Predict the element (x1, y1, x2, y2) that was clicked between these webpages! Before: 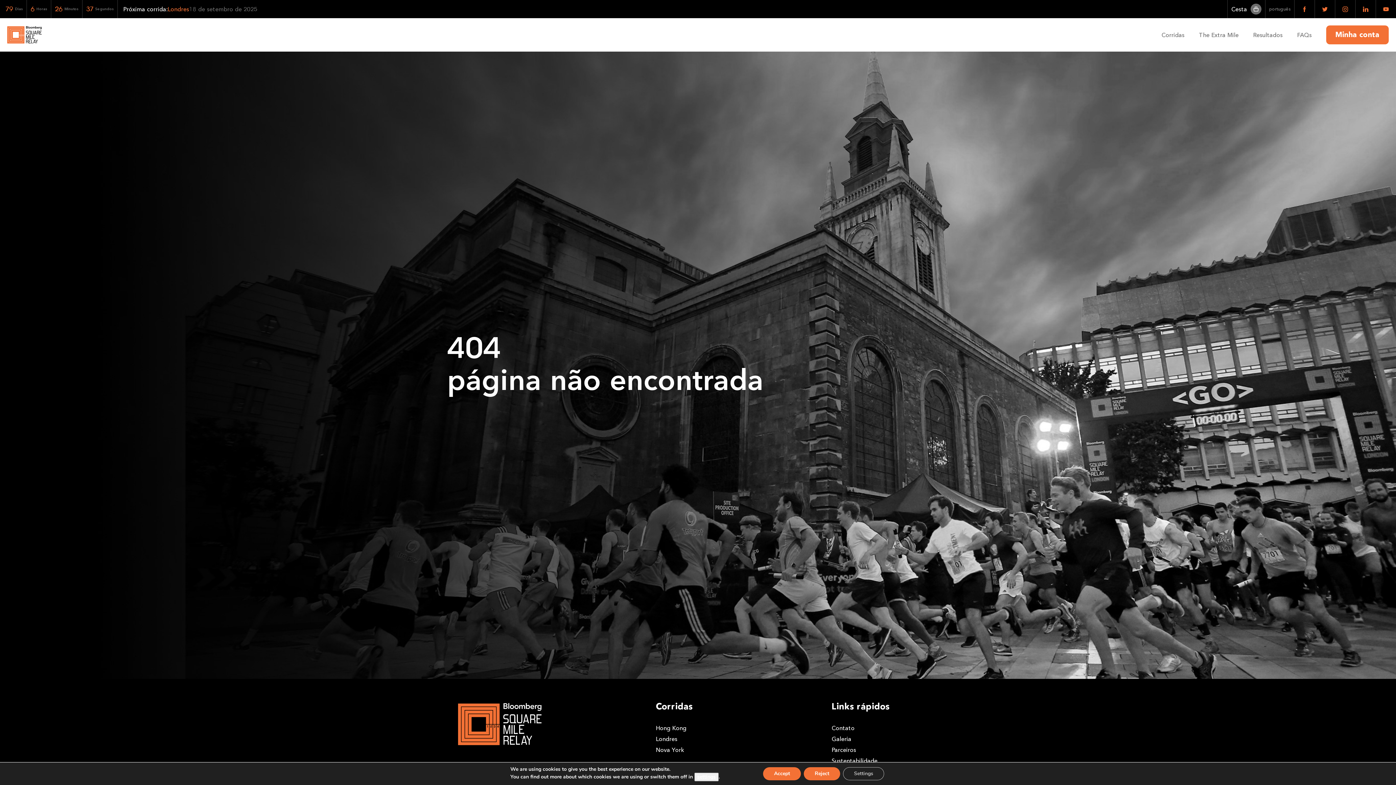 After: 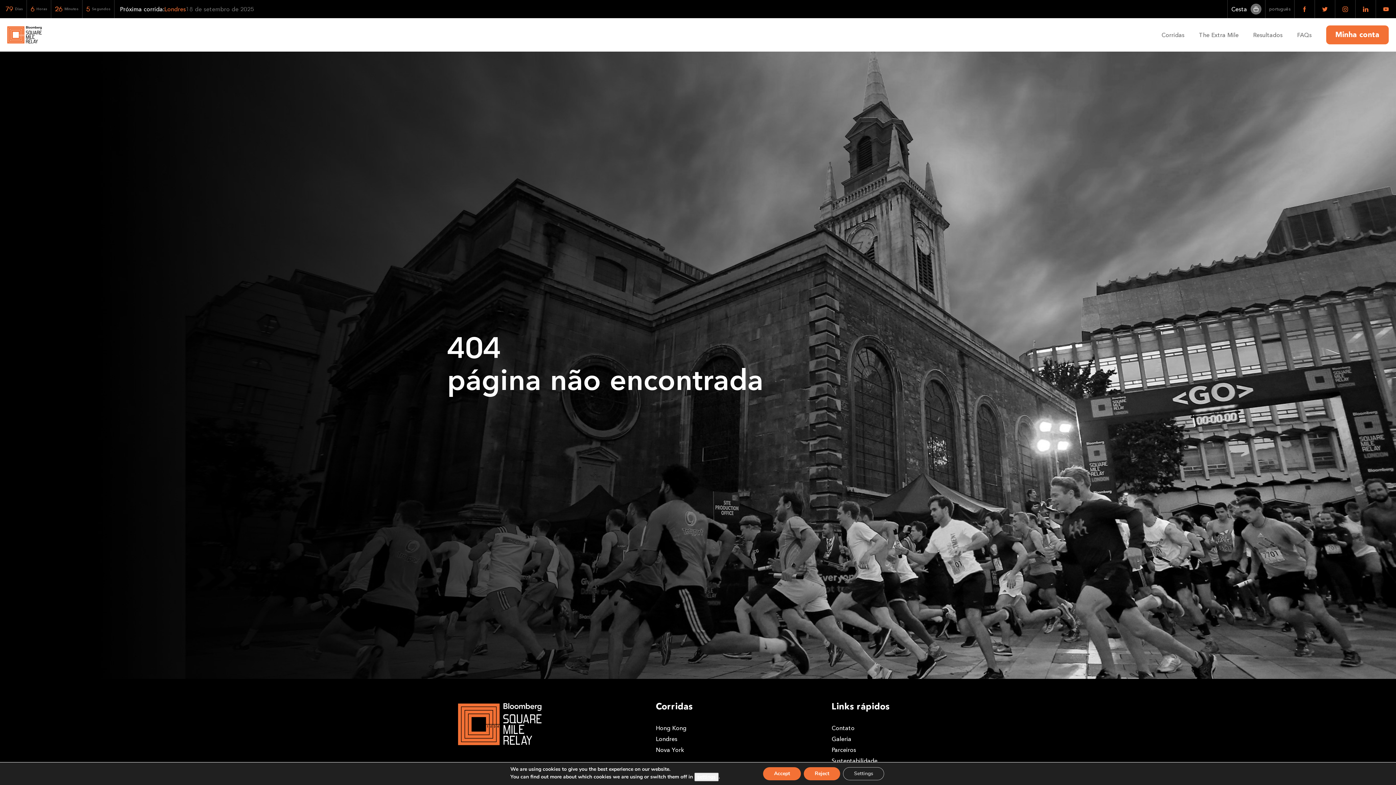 Action: bbox: (1376, 0, 1396, 18)